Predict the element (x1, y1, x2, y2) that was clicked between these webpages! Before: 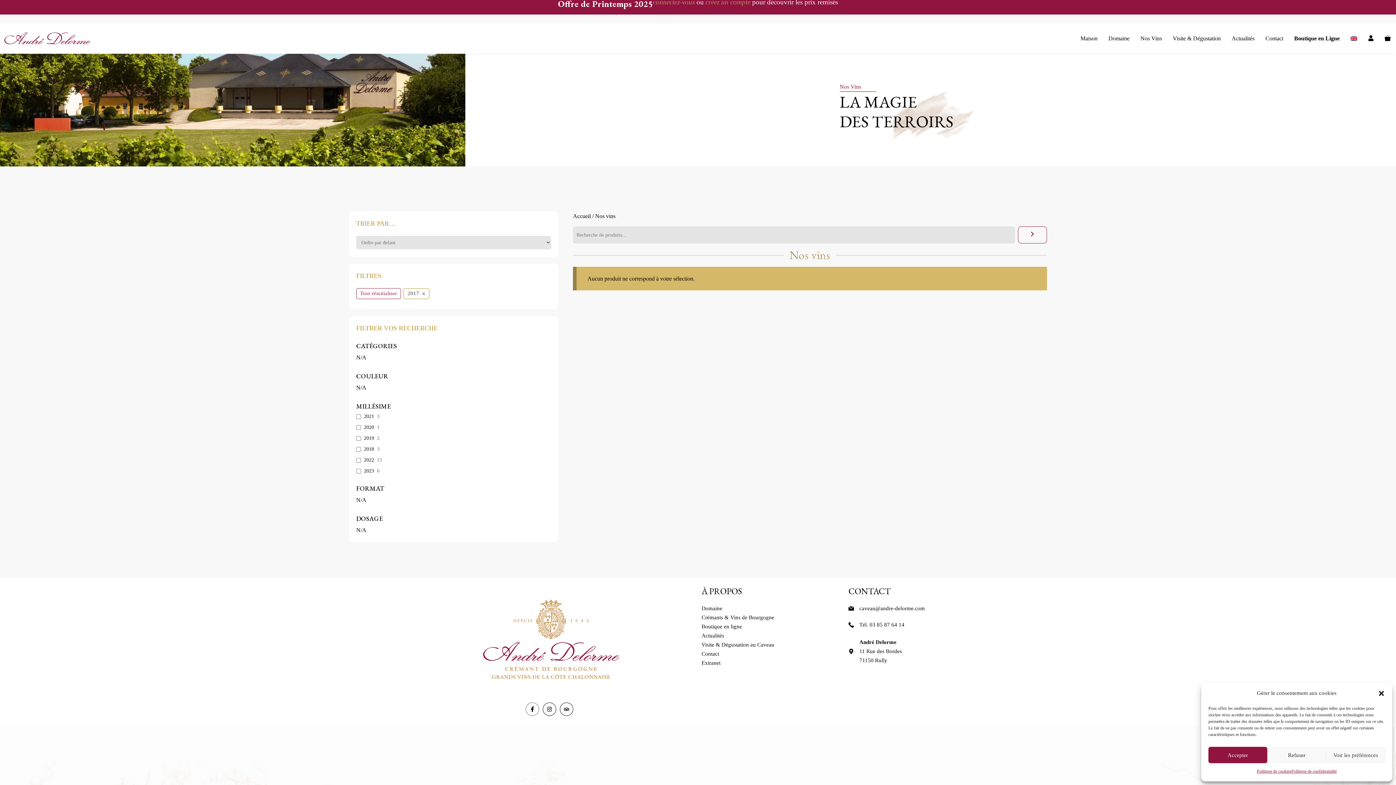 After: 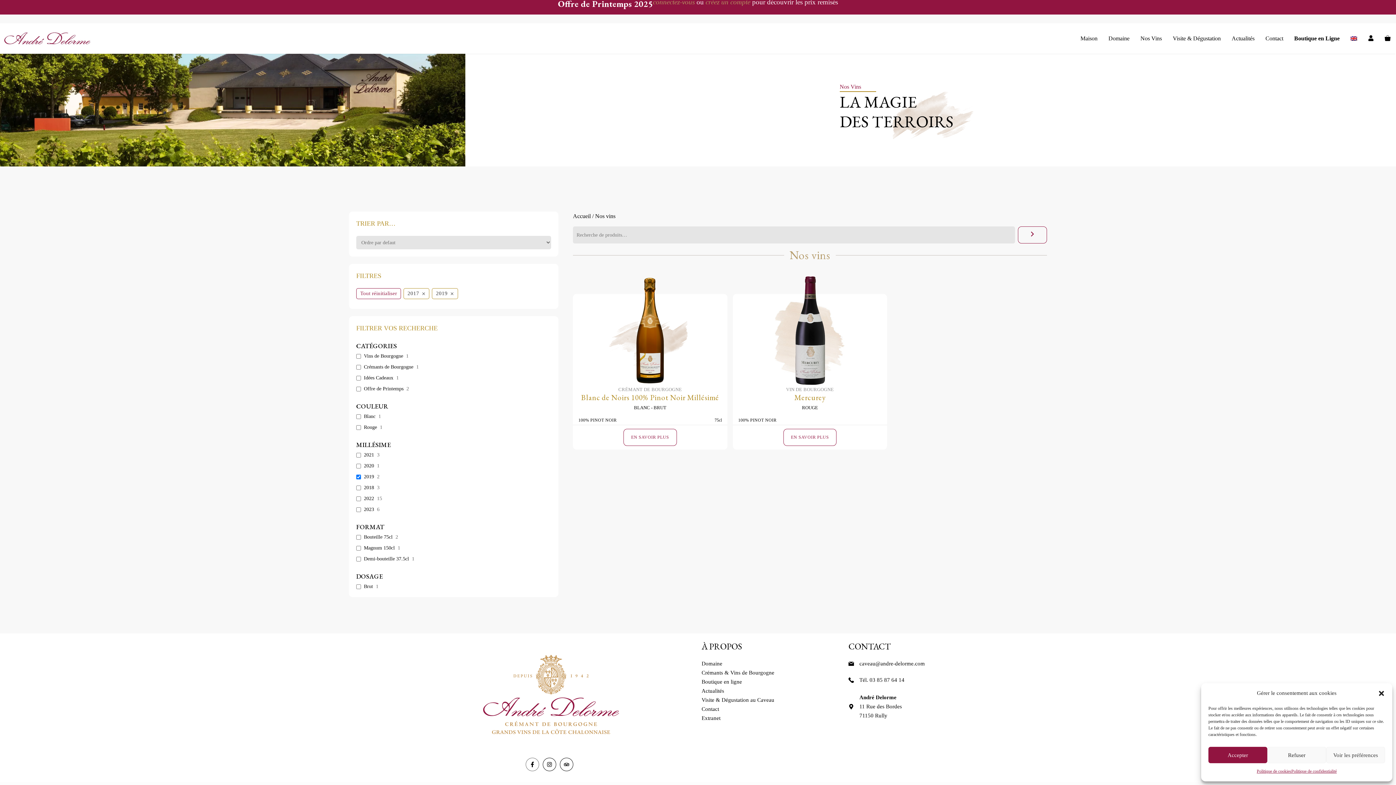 Action: bbox: (364, 435, 374, 441) label: 2019